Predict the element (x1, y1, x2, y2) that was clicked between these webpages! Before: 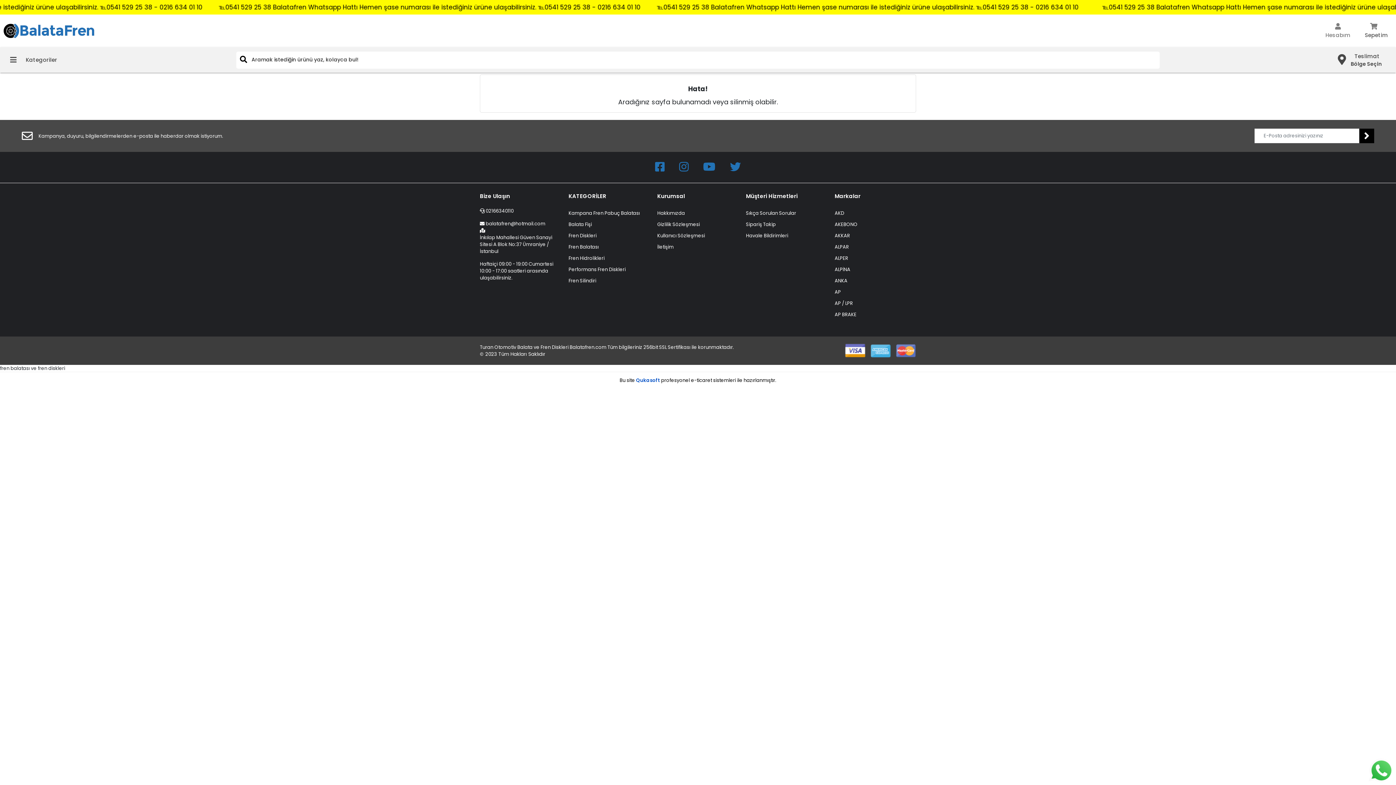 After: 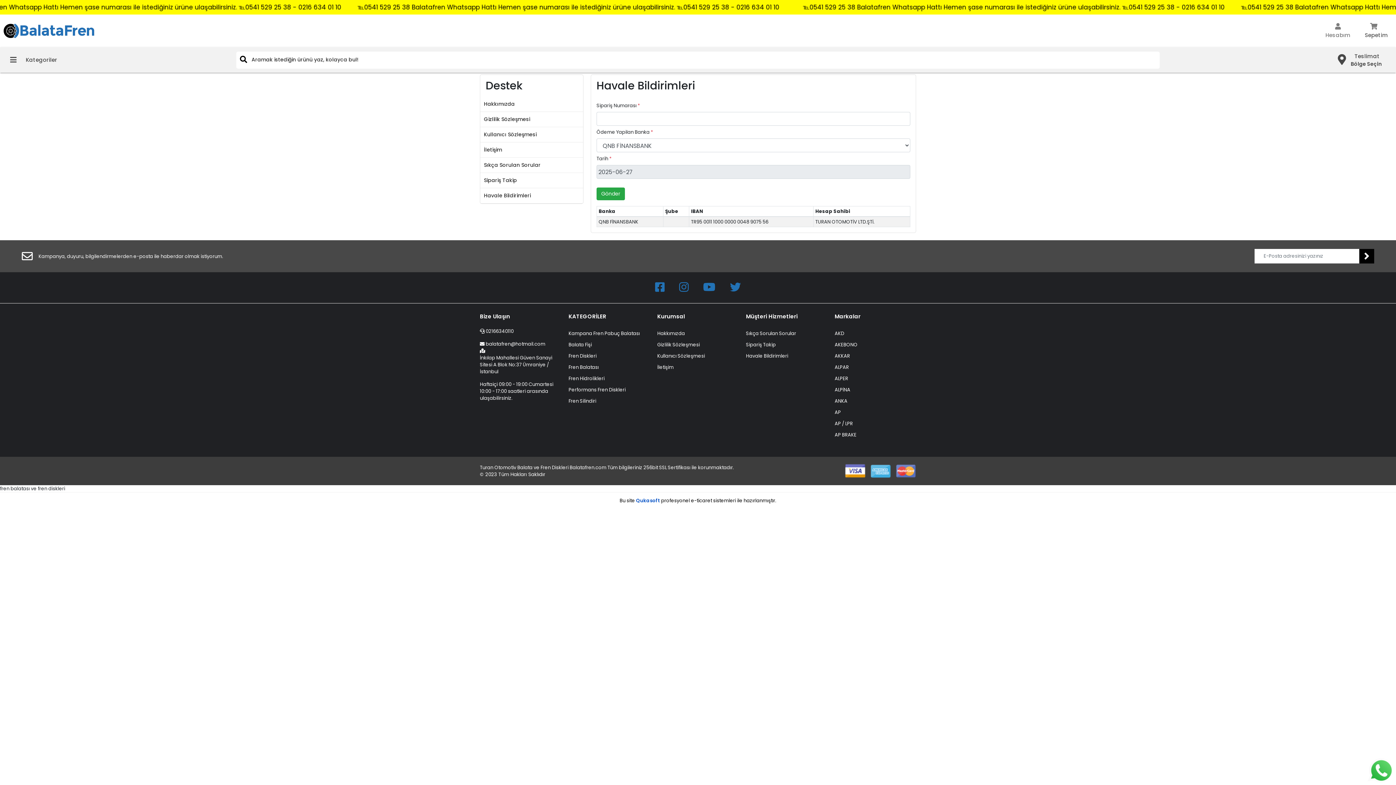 Action: label: Havale Bildirimleri bbox: (746, 231, 818, 240)